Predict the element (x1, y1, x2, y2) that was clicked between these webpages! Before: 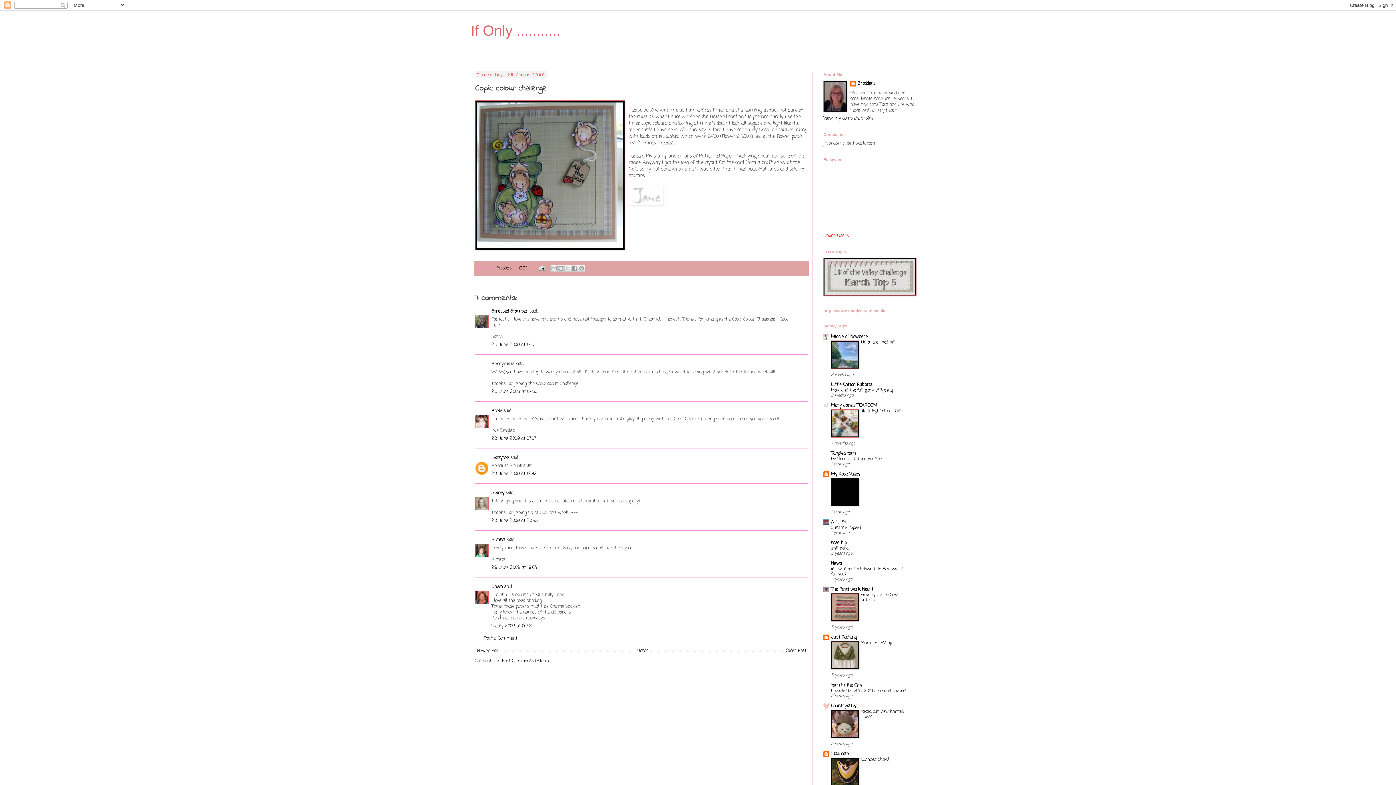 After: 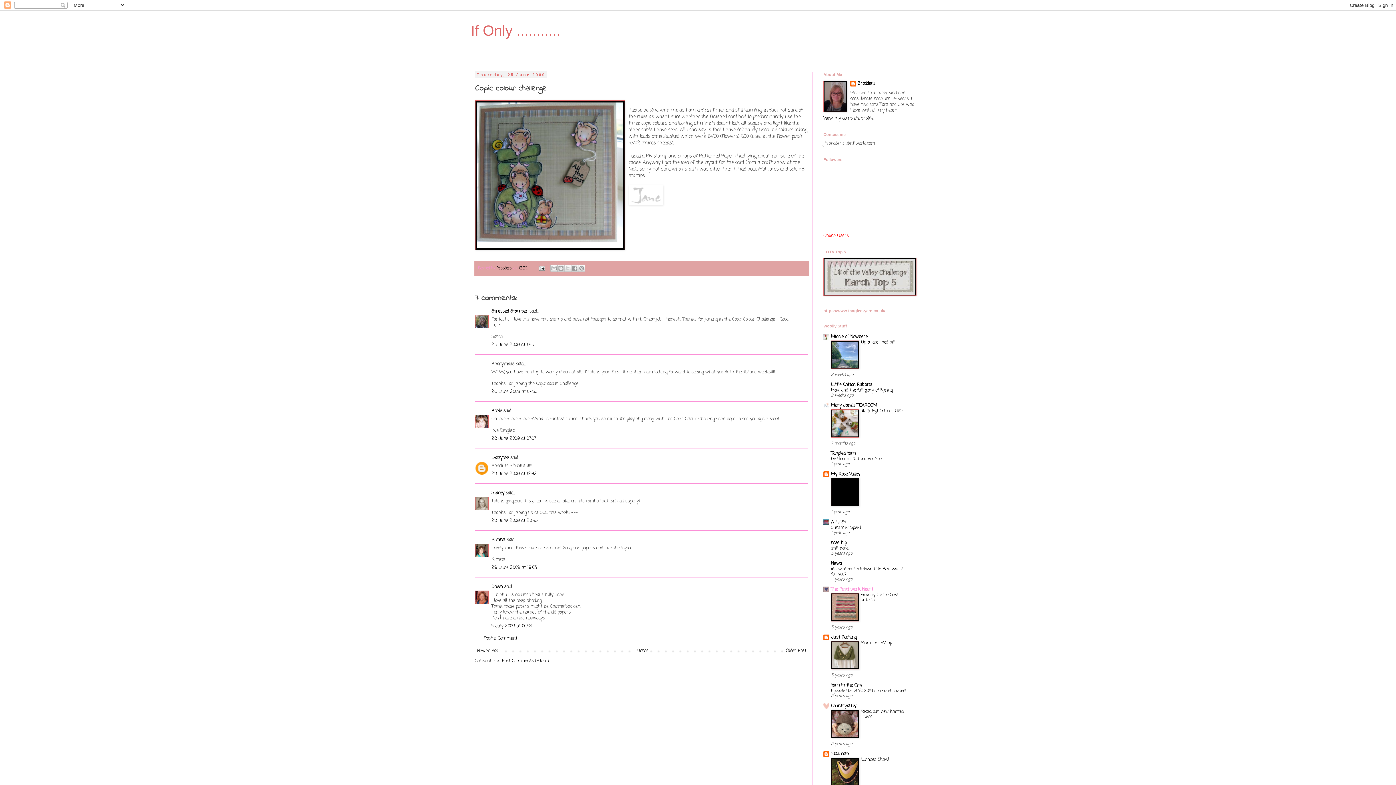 Action: label: The Patchwork Heart bbox: (831, 586, 873, 593)